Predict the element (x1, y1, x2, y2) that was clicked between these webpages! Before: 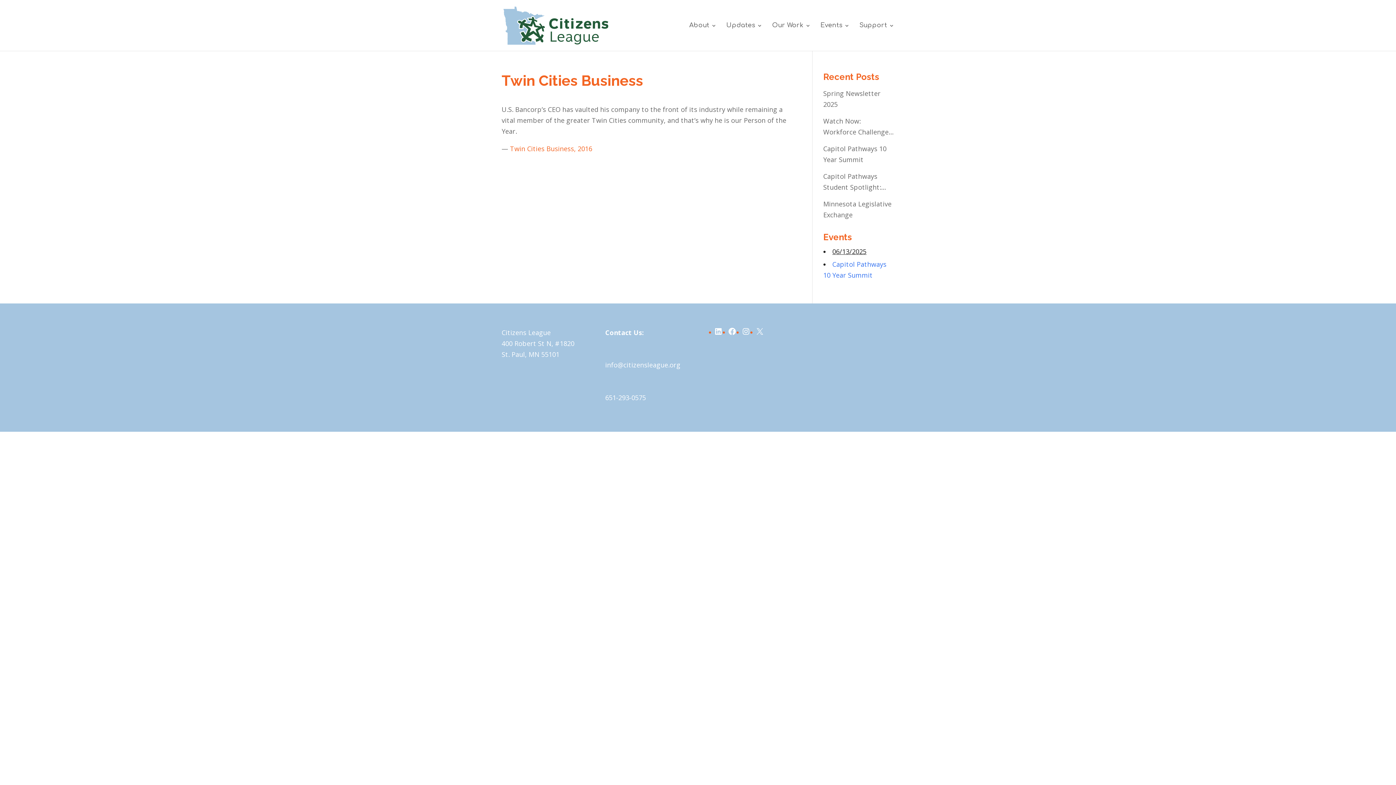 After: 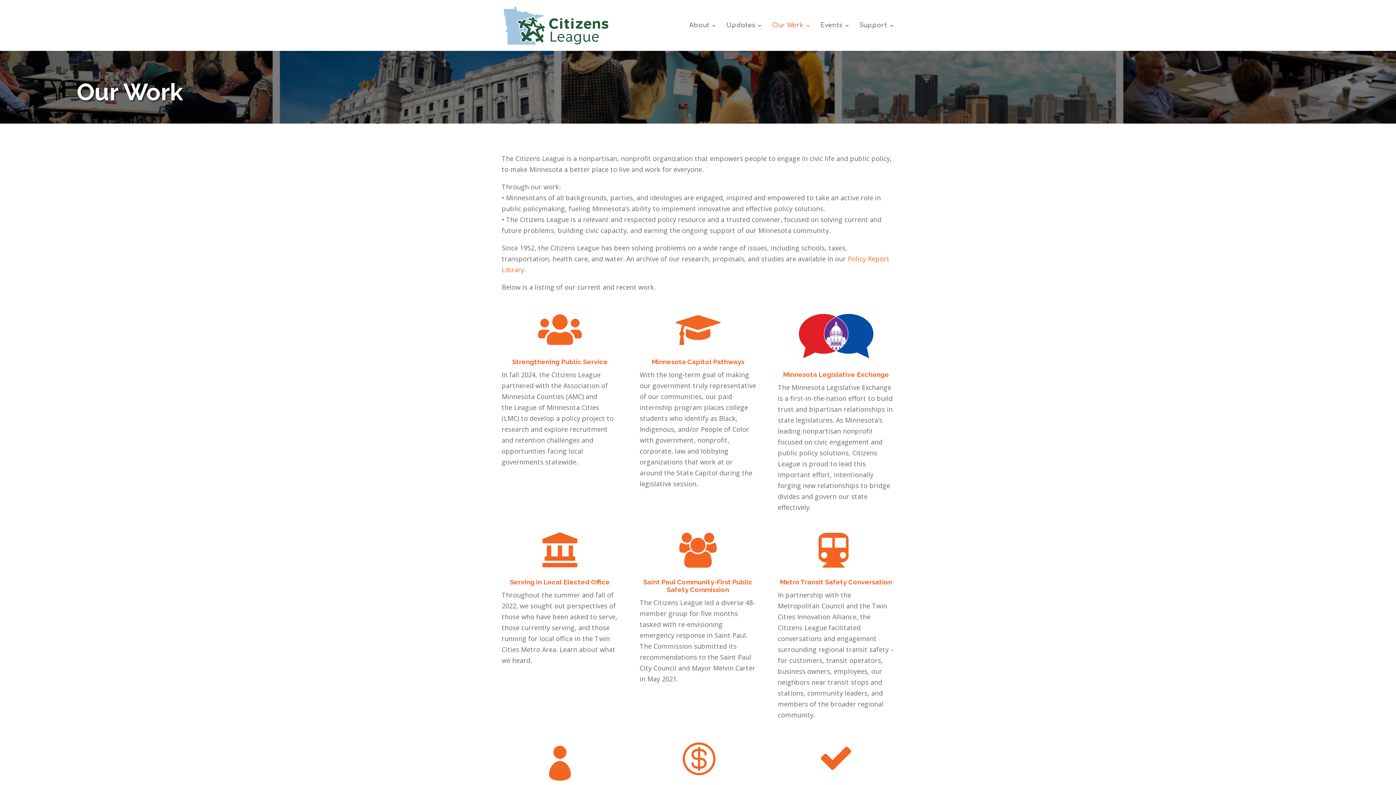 Action: bbox: (772, 22, 810, 50) label: Our Work